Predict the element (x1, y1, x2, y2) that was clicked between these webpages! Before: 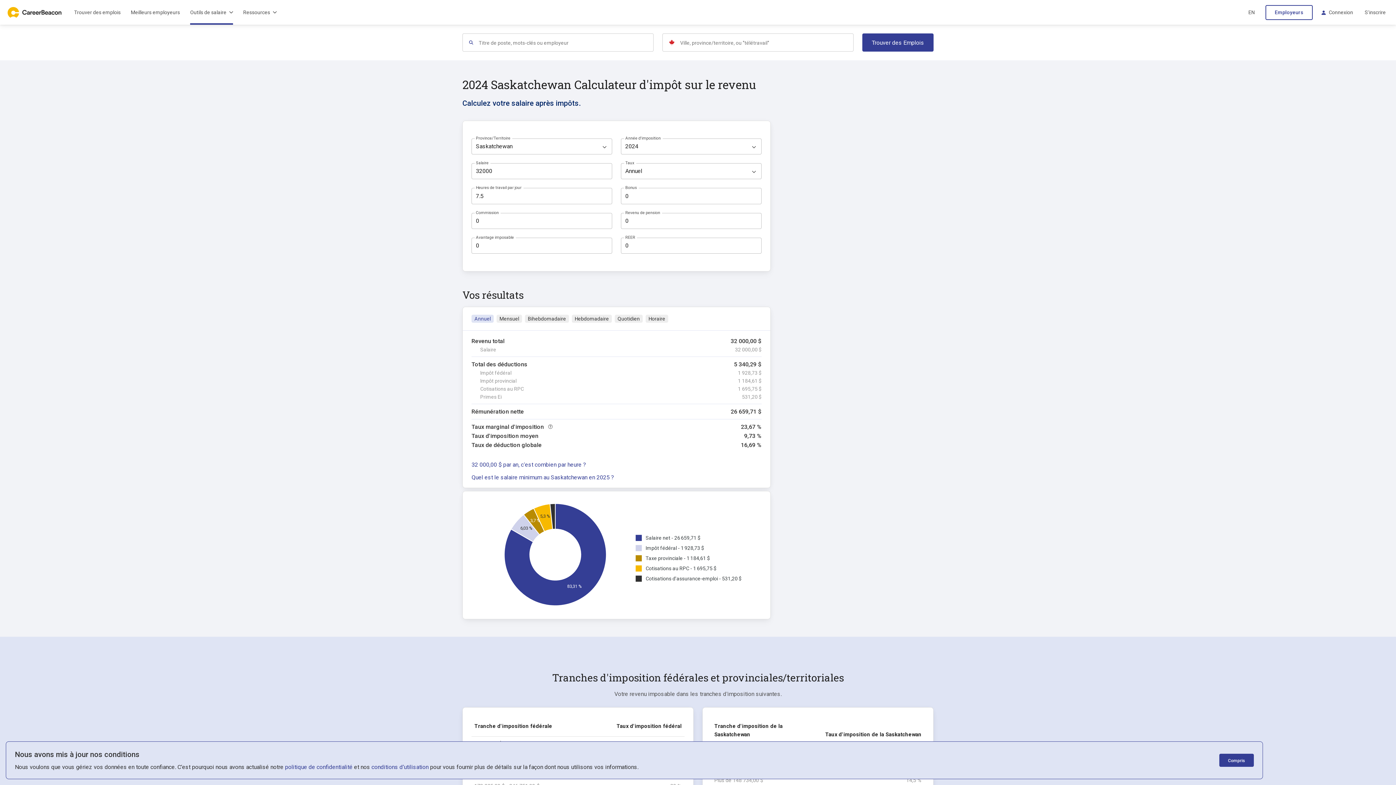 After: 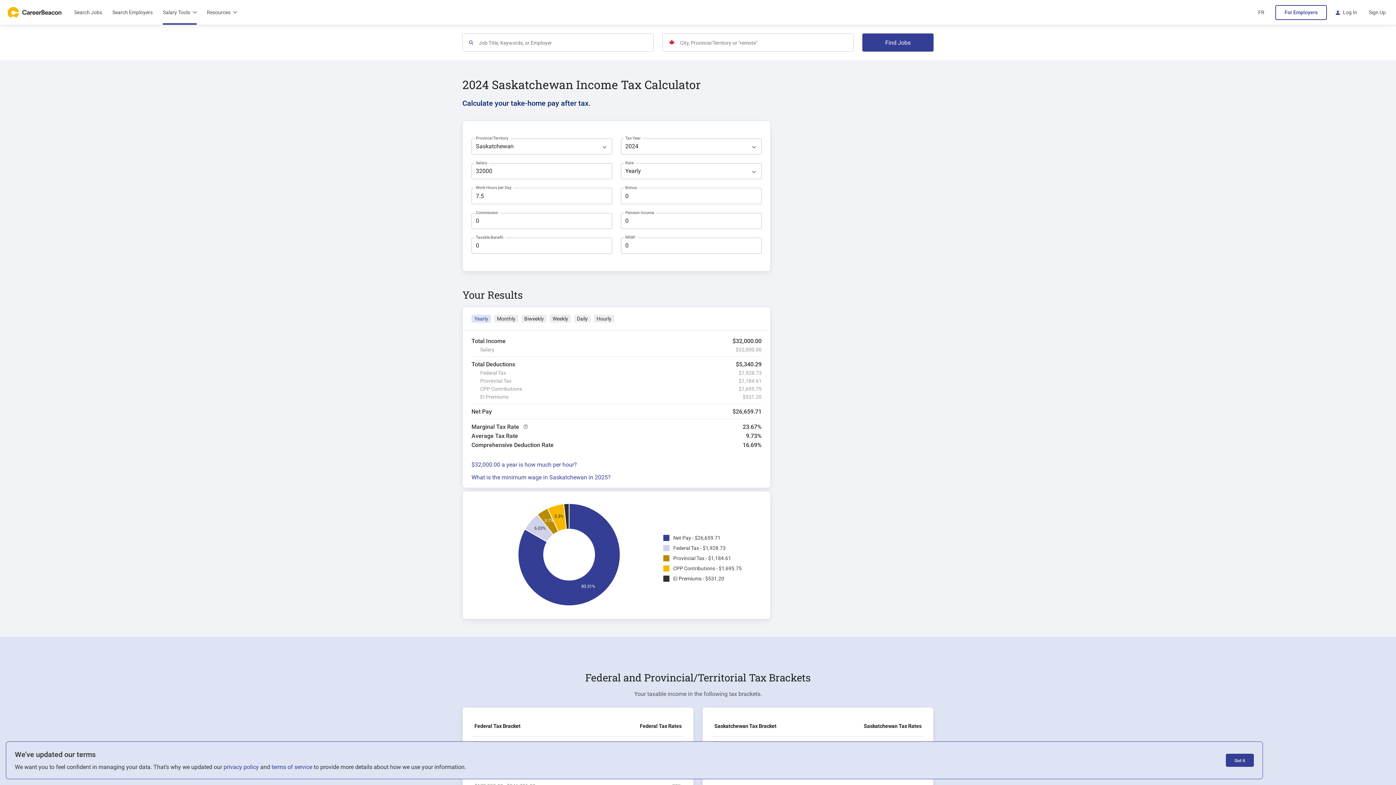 Action: bbox: (1245, 4, 1257, 20) label: Changer de langue pour l'anglais